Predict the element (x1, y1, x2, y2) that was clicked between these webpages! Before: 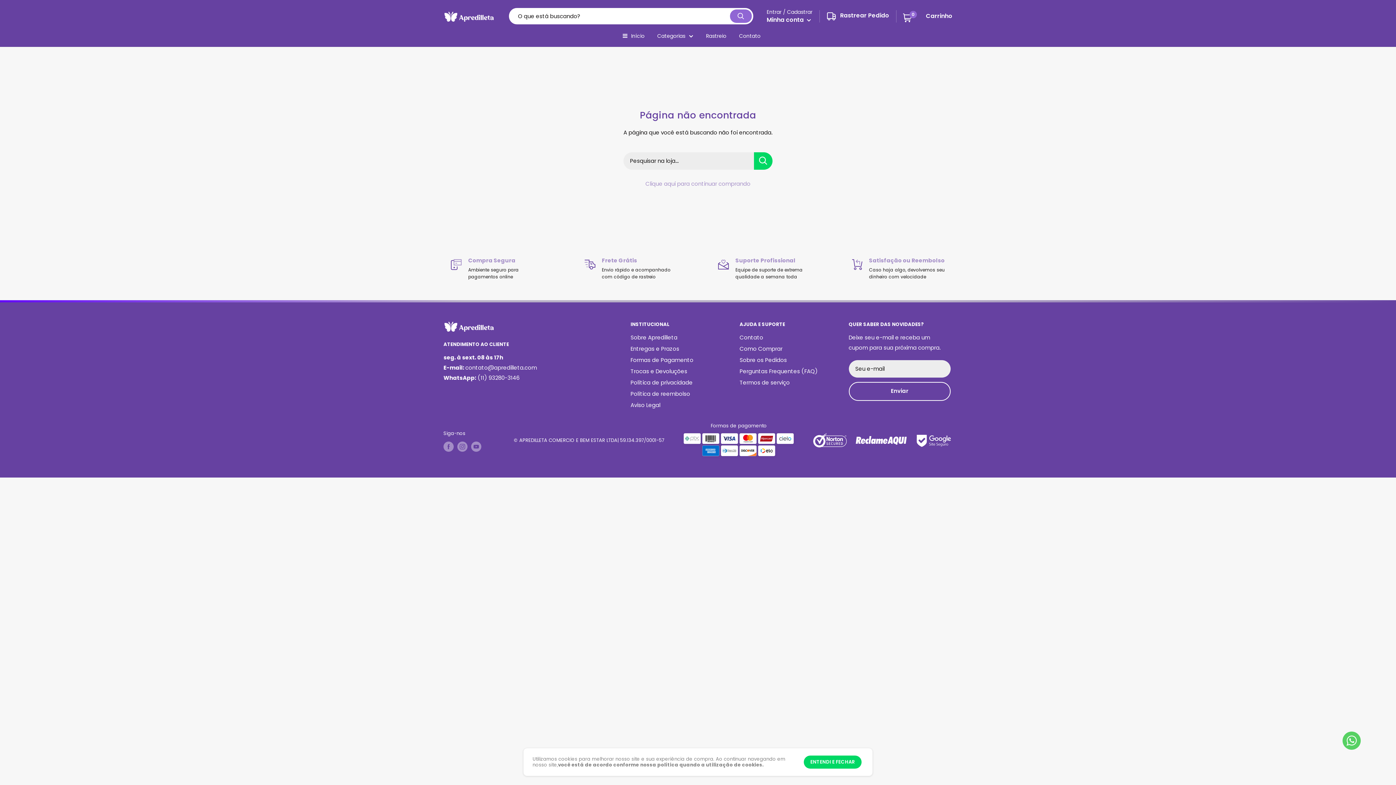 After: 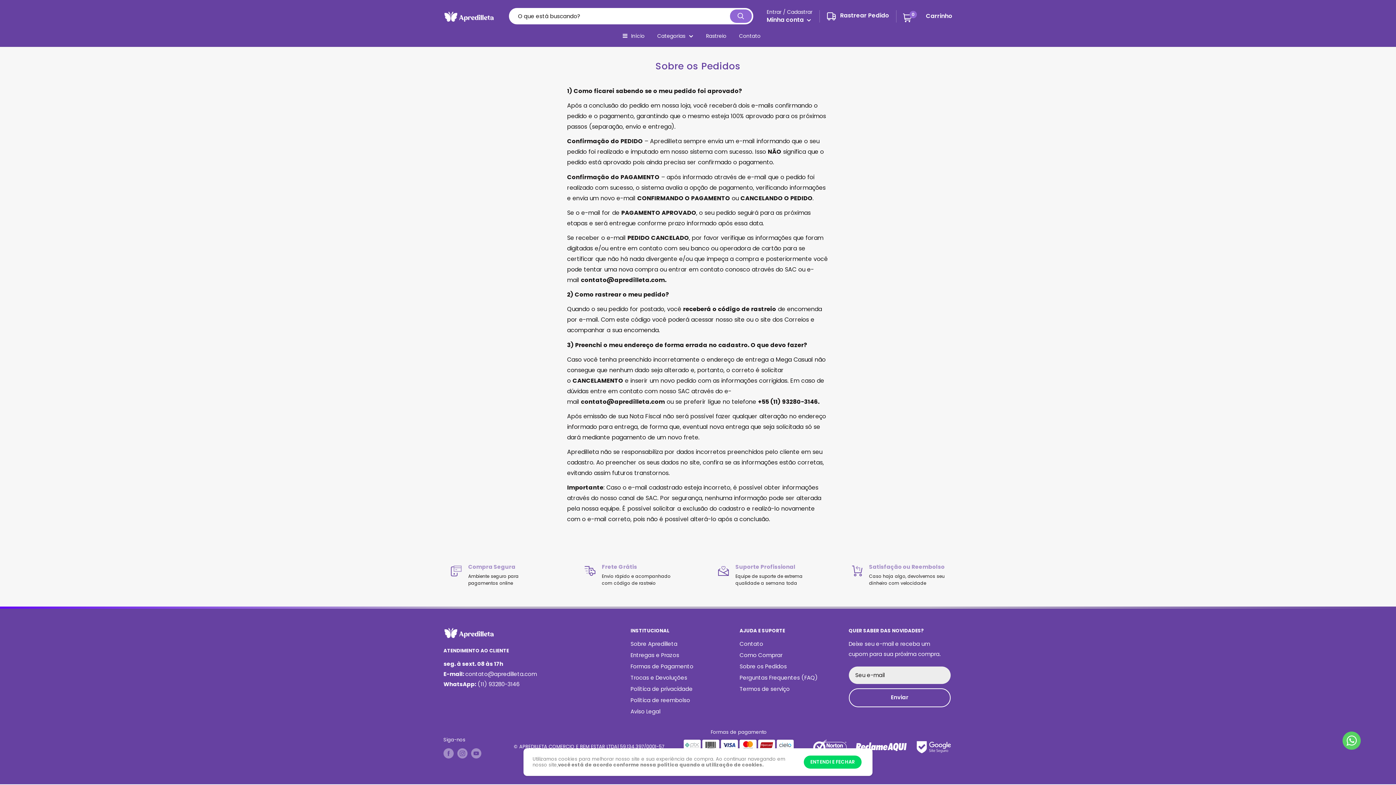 Action: bbox: (739, 354, 823, 365) label: Sobre os Pedidos